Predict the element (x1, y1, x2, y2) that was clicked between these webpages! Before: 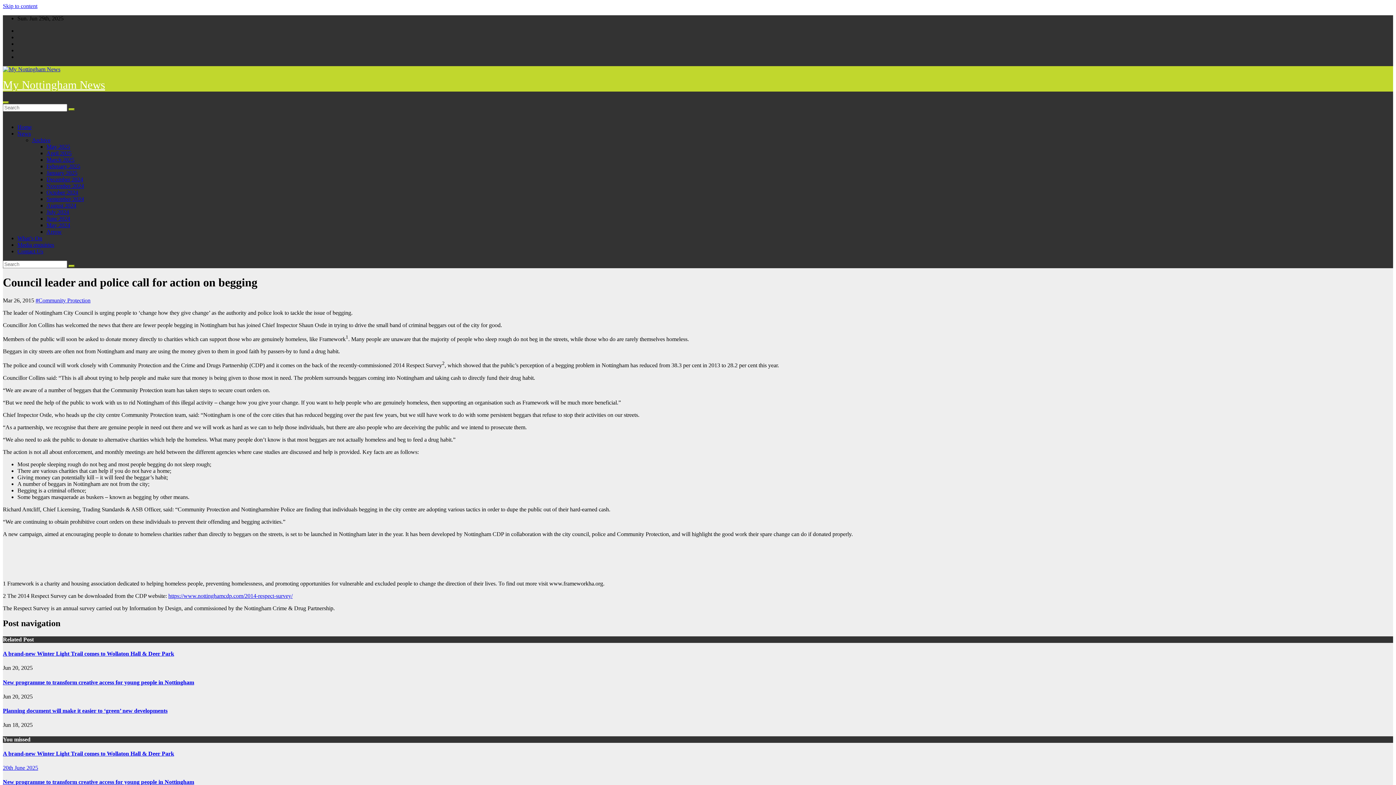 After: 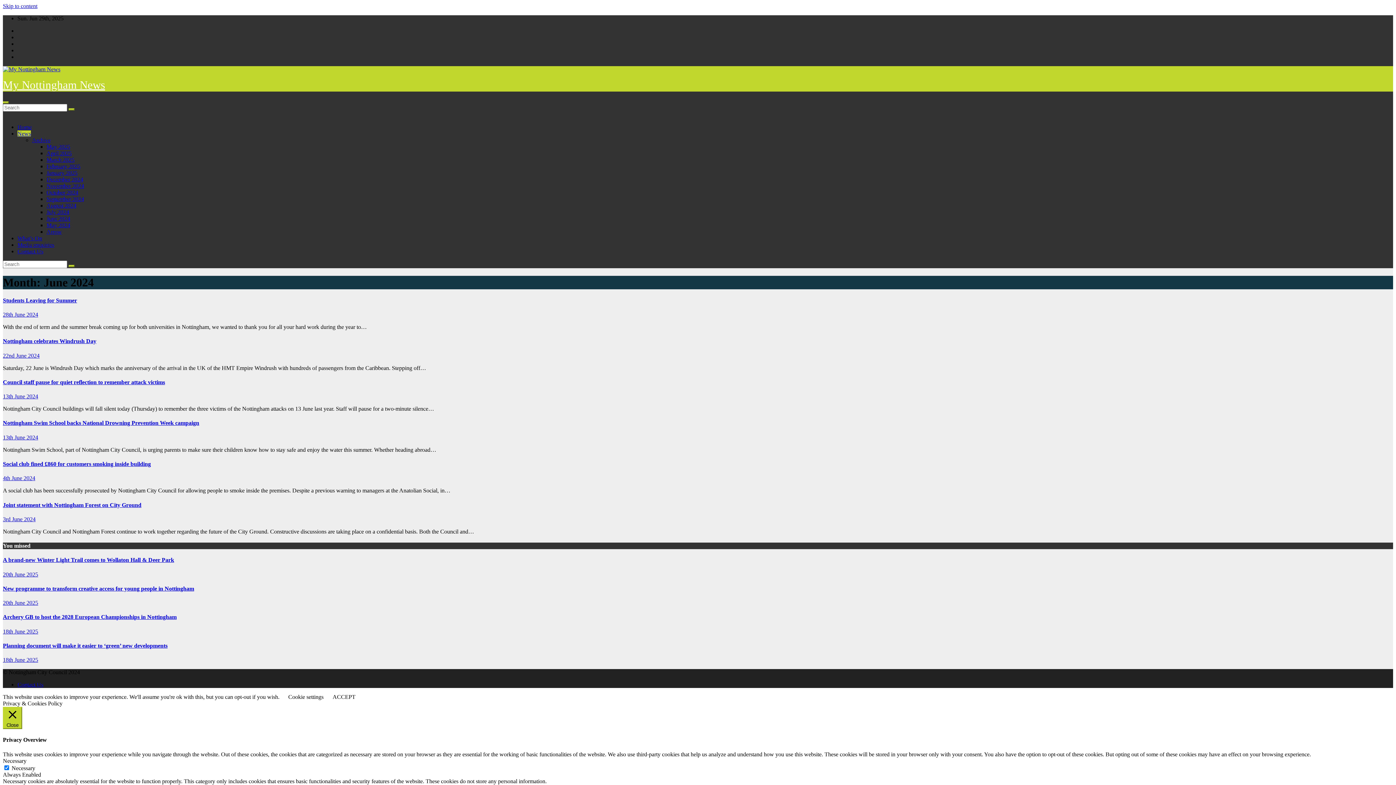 Action: label: June 2024 bbox: (46, 215, 70, 221)